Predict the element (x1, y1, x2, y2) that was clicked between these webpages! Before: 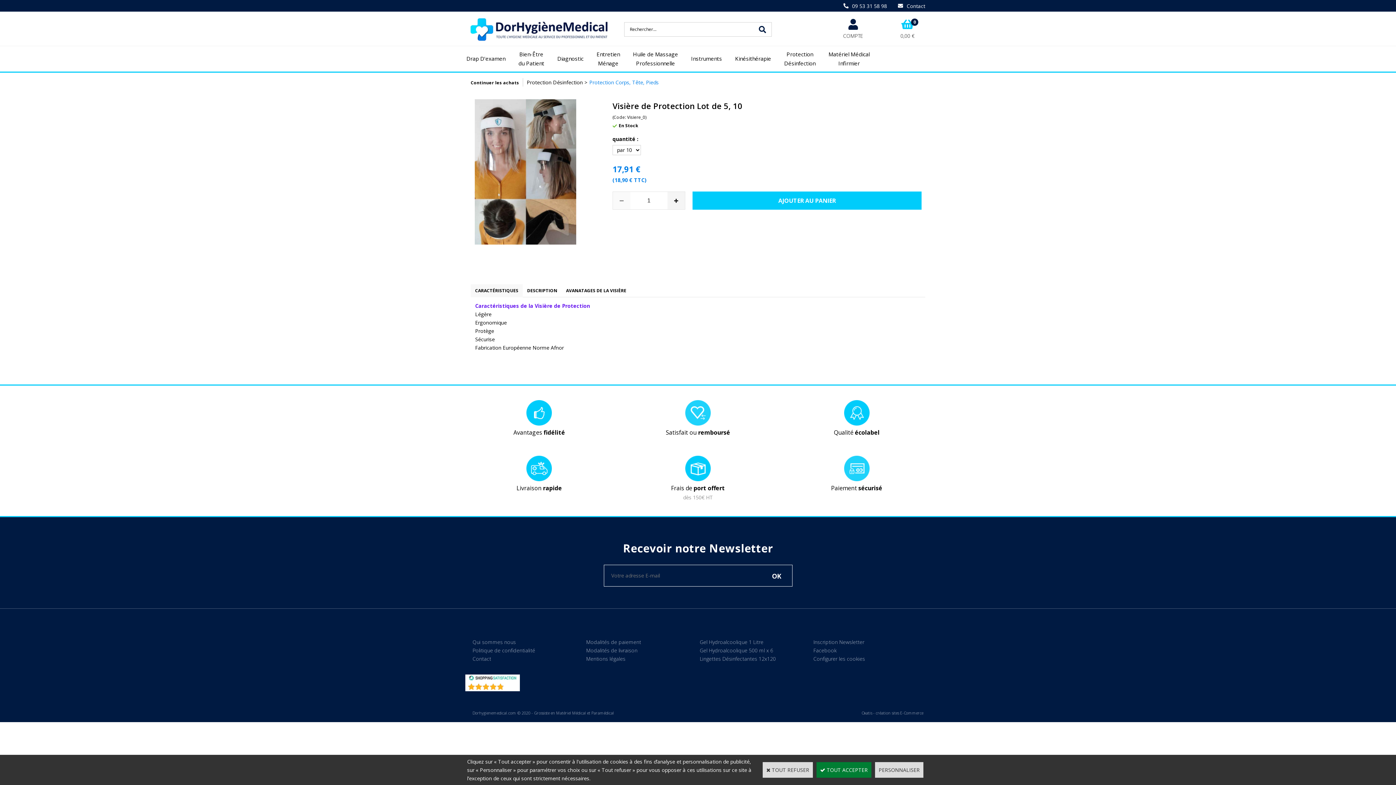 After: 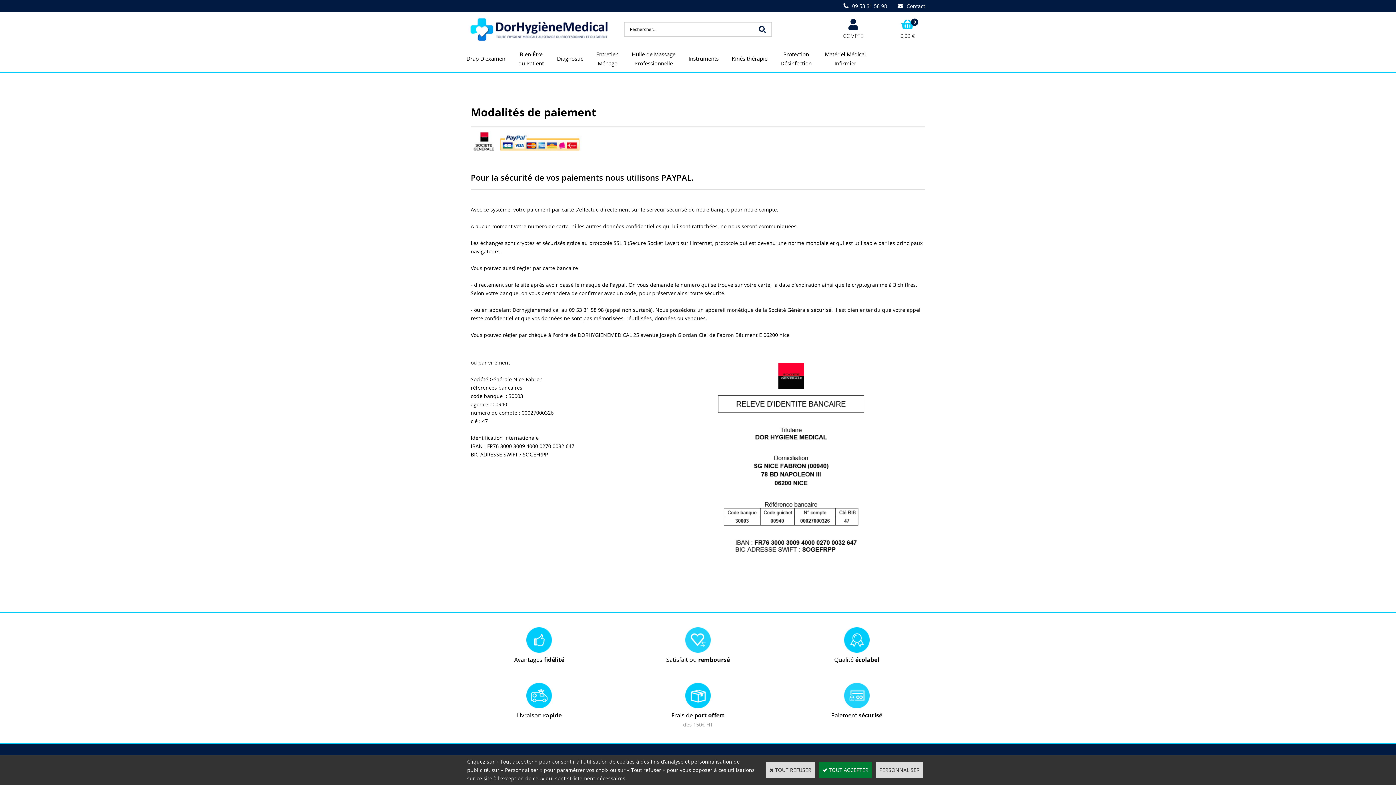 Action: label: Modalités de paiement bbox: (586, 638, 641, 645)